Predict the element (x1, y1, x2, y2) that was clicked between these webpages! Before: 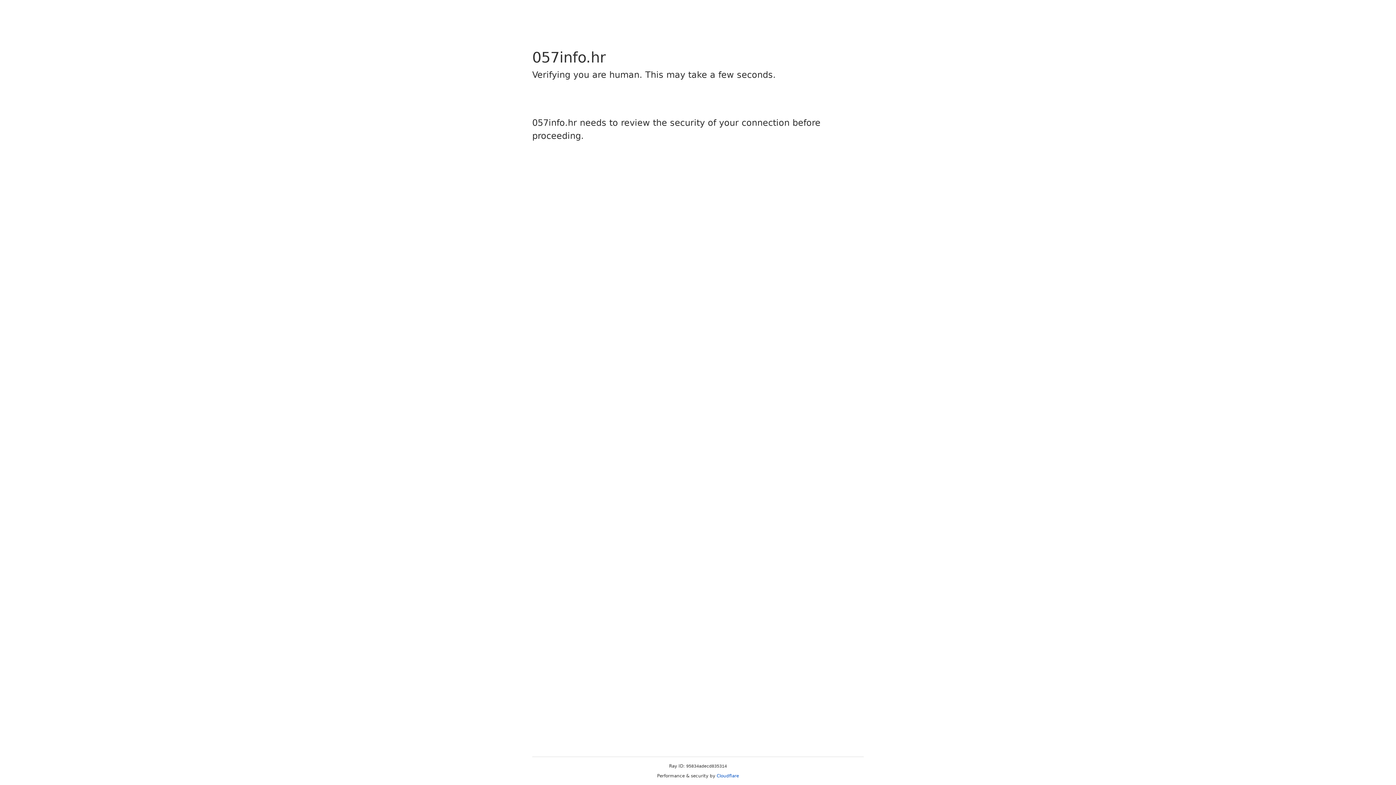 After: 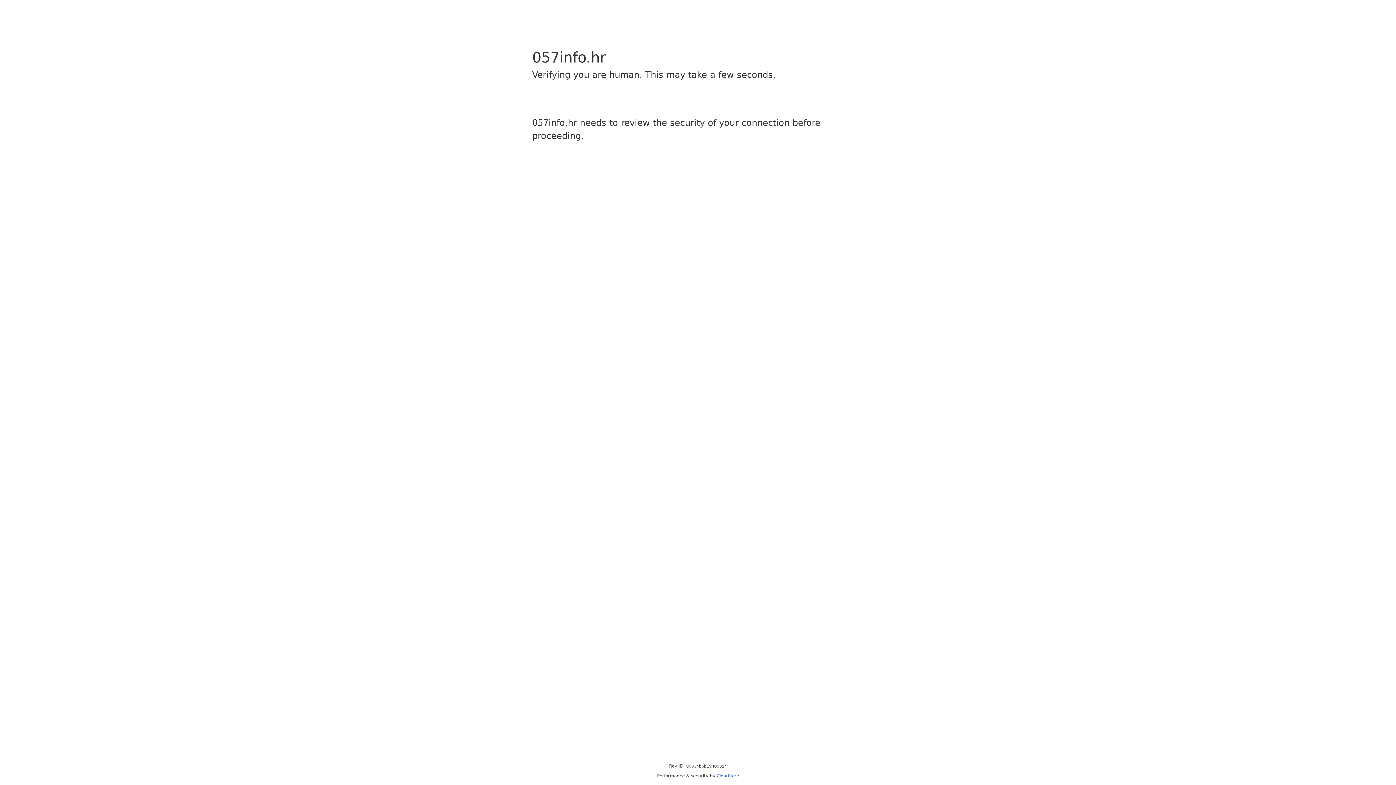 Action: label: Cloudflare bbox: (716, 773, 739, 778)